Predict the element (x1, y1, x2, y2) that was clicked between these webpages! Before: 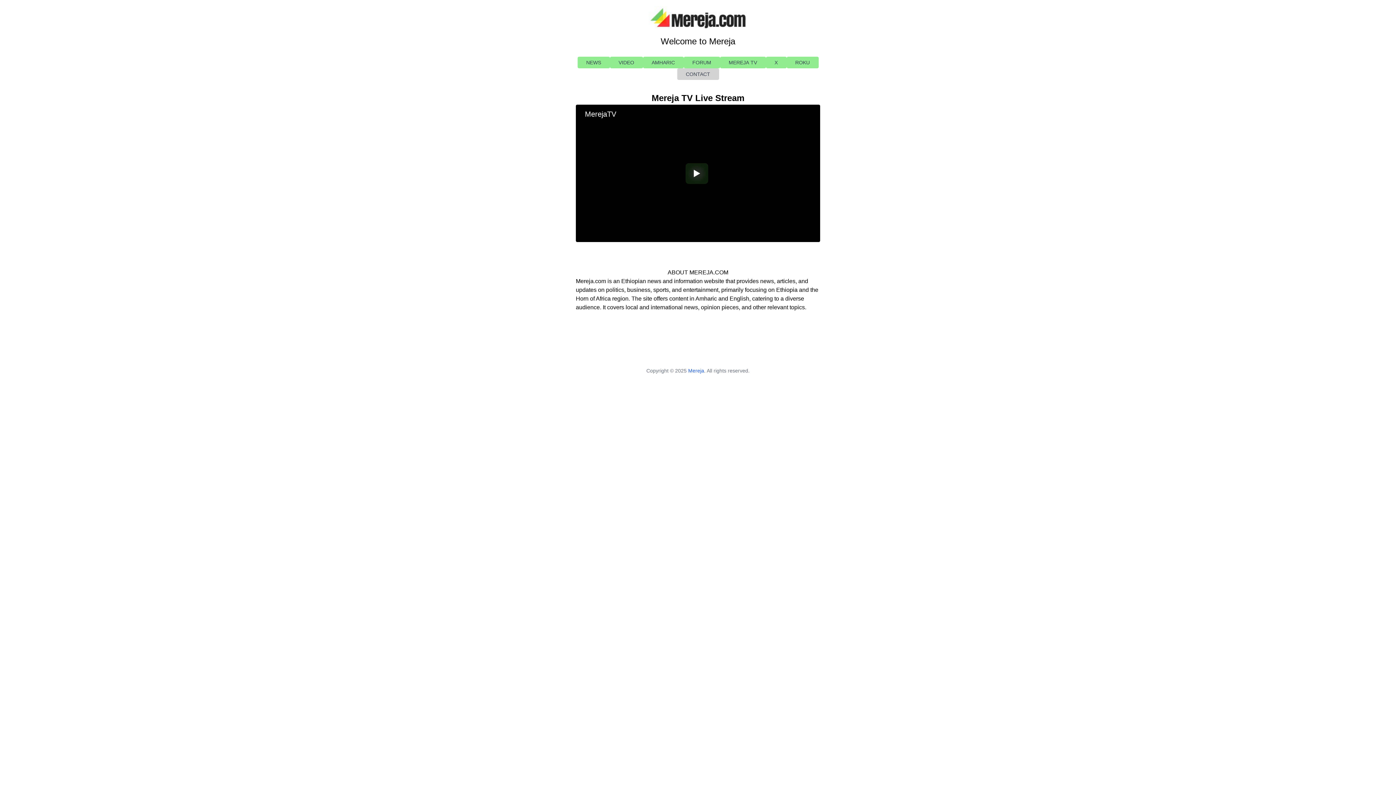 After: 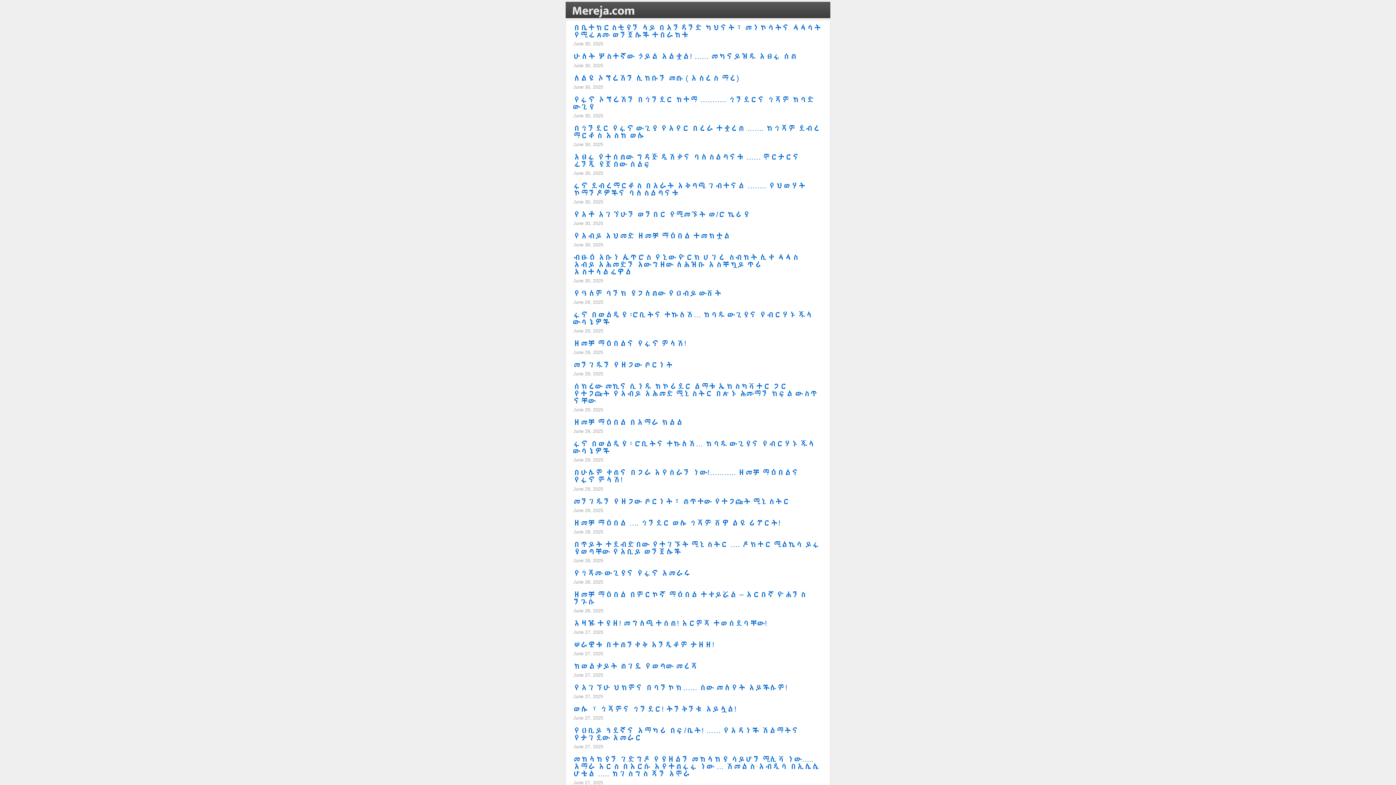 Action: label: AMHARIC bbox: (643, 56, 683, 68)